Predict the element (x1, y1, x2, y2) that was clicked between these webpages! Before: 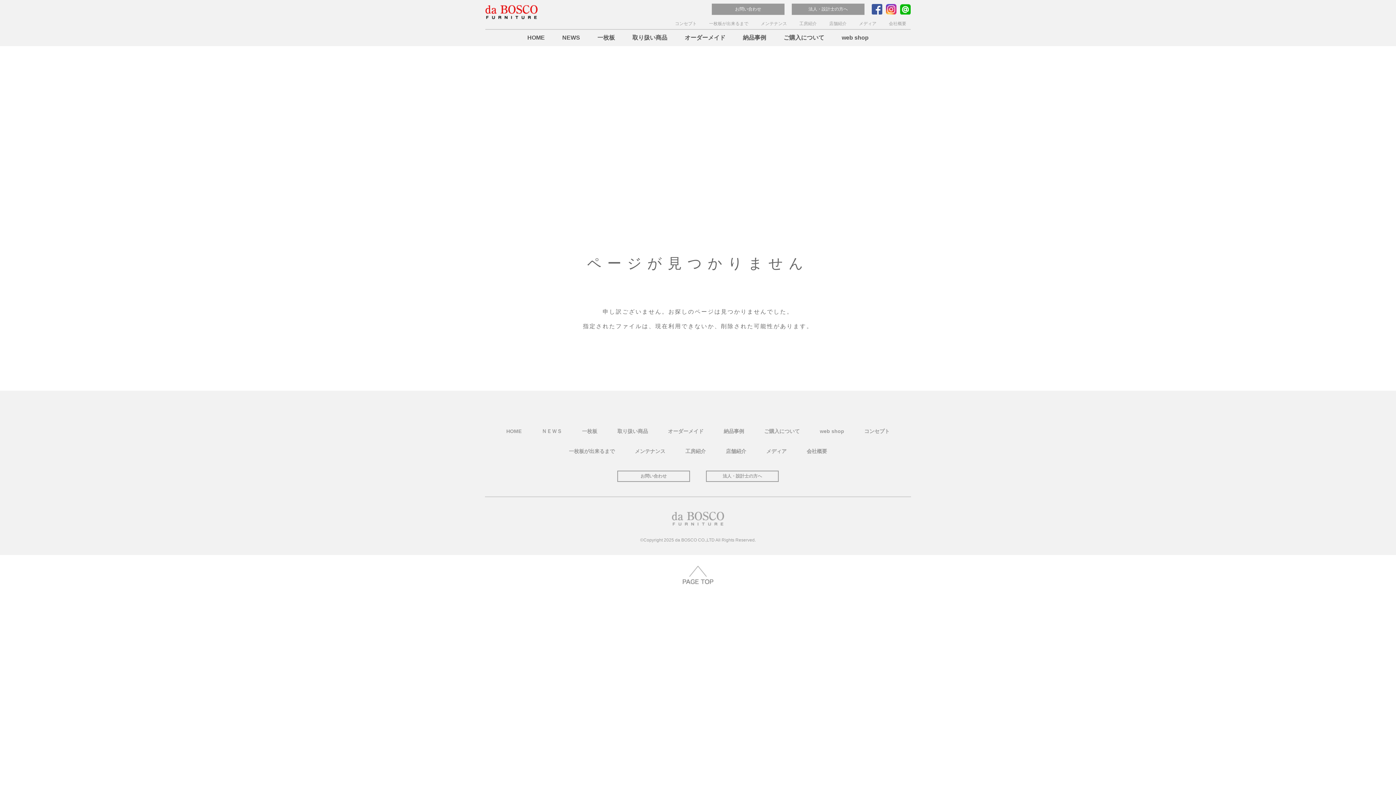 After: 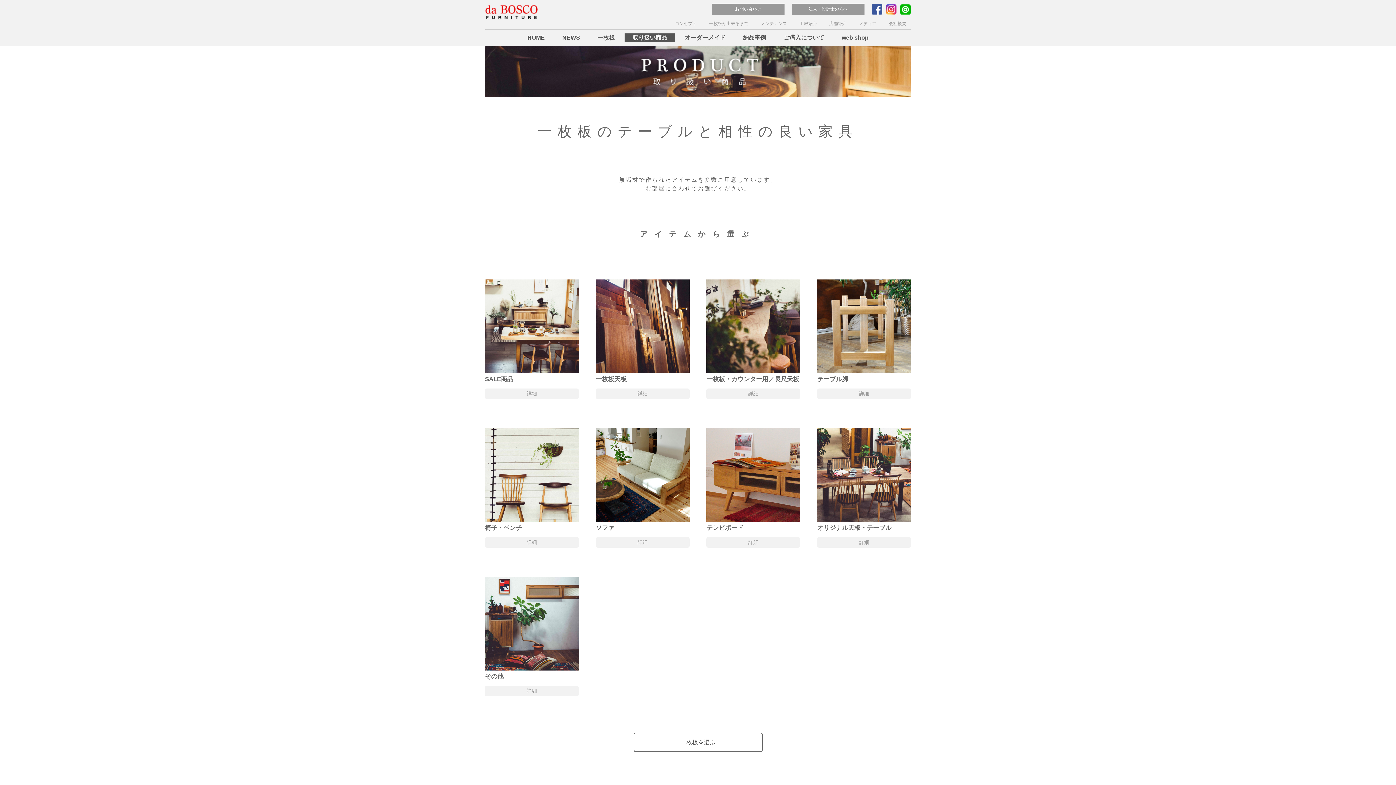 Action: bbox: (615, 426, 650, 436) label: 取り扱い商品